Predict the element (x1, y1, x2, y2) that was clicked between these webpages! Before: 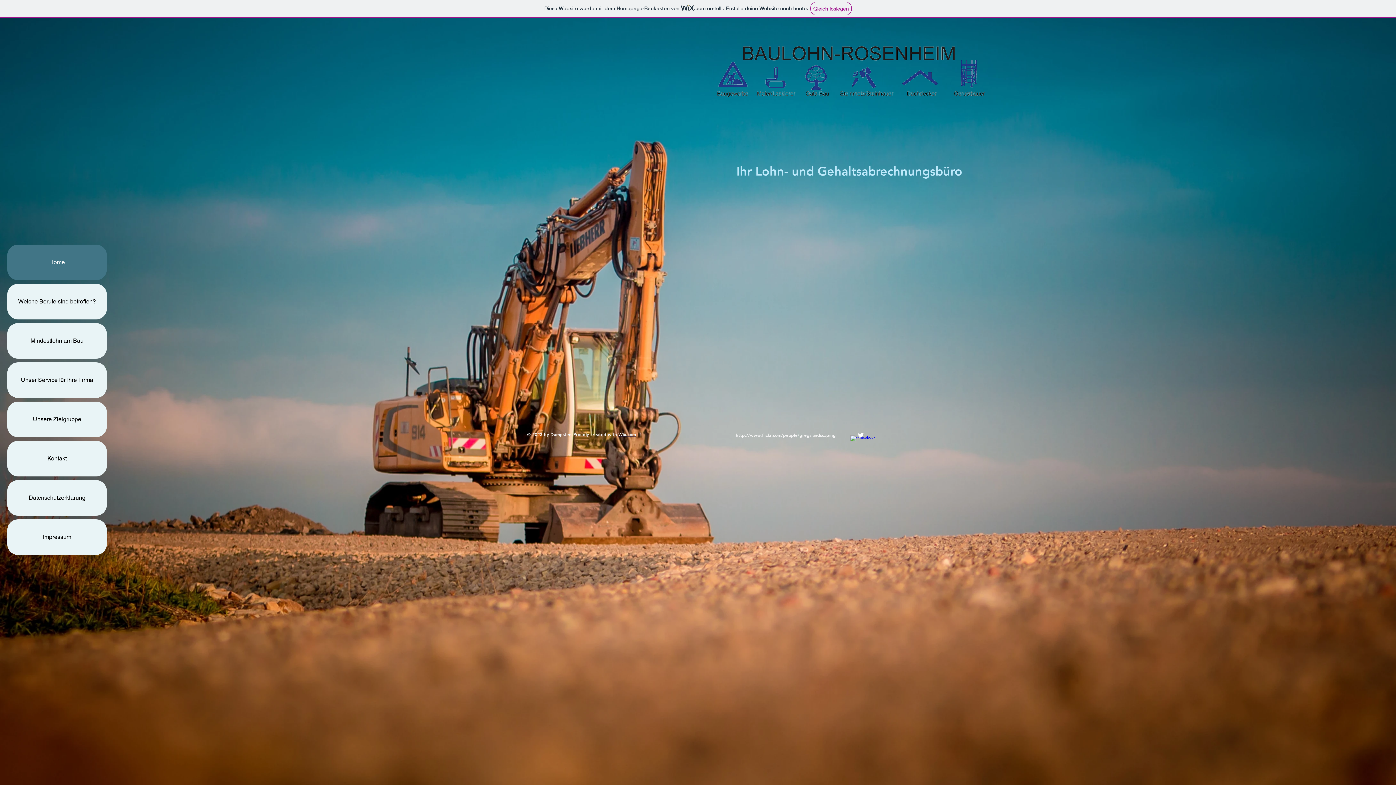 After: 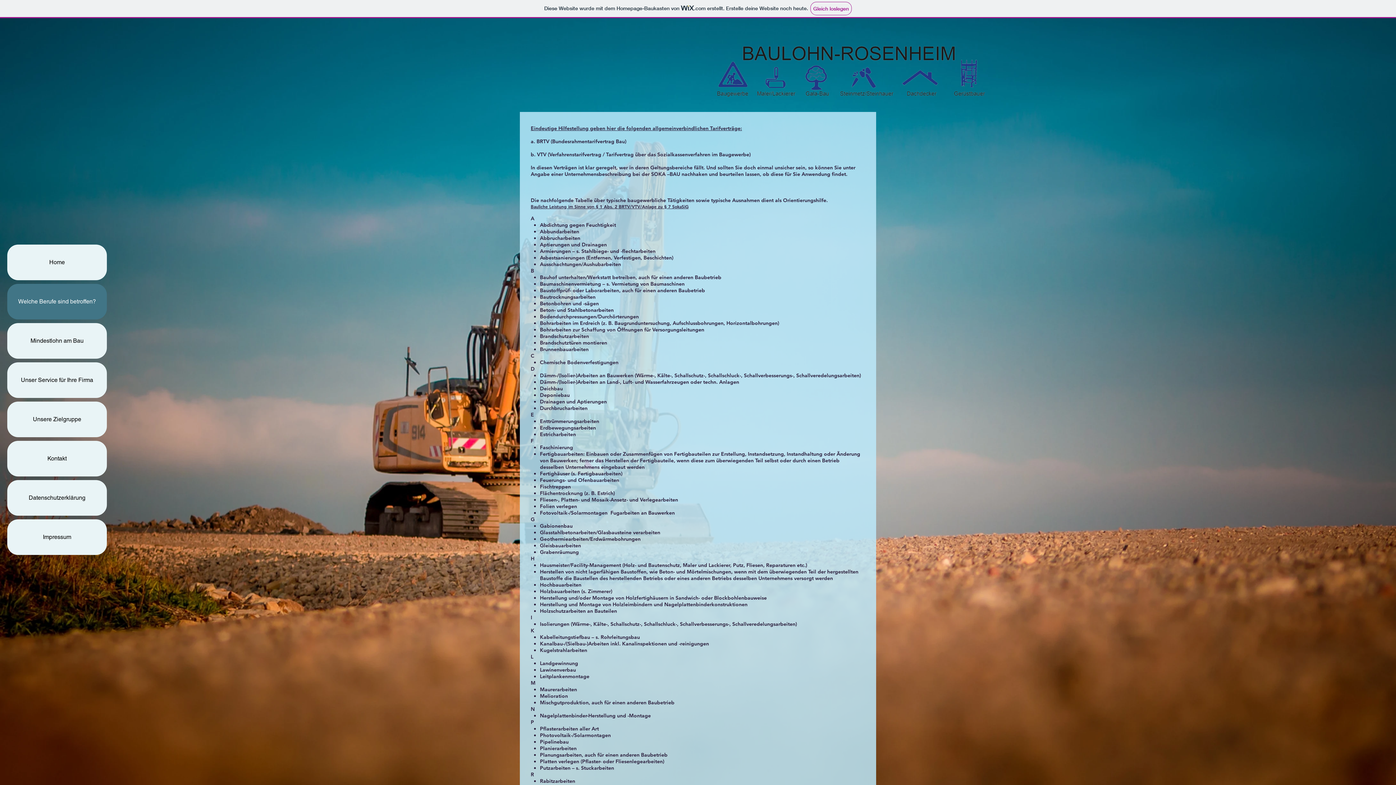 Action: label: Welche Berufe sind betroffen? bbox: (7, 284, 106, 319)